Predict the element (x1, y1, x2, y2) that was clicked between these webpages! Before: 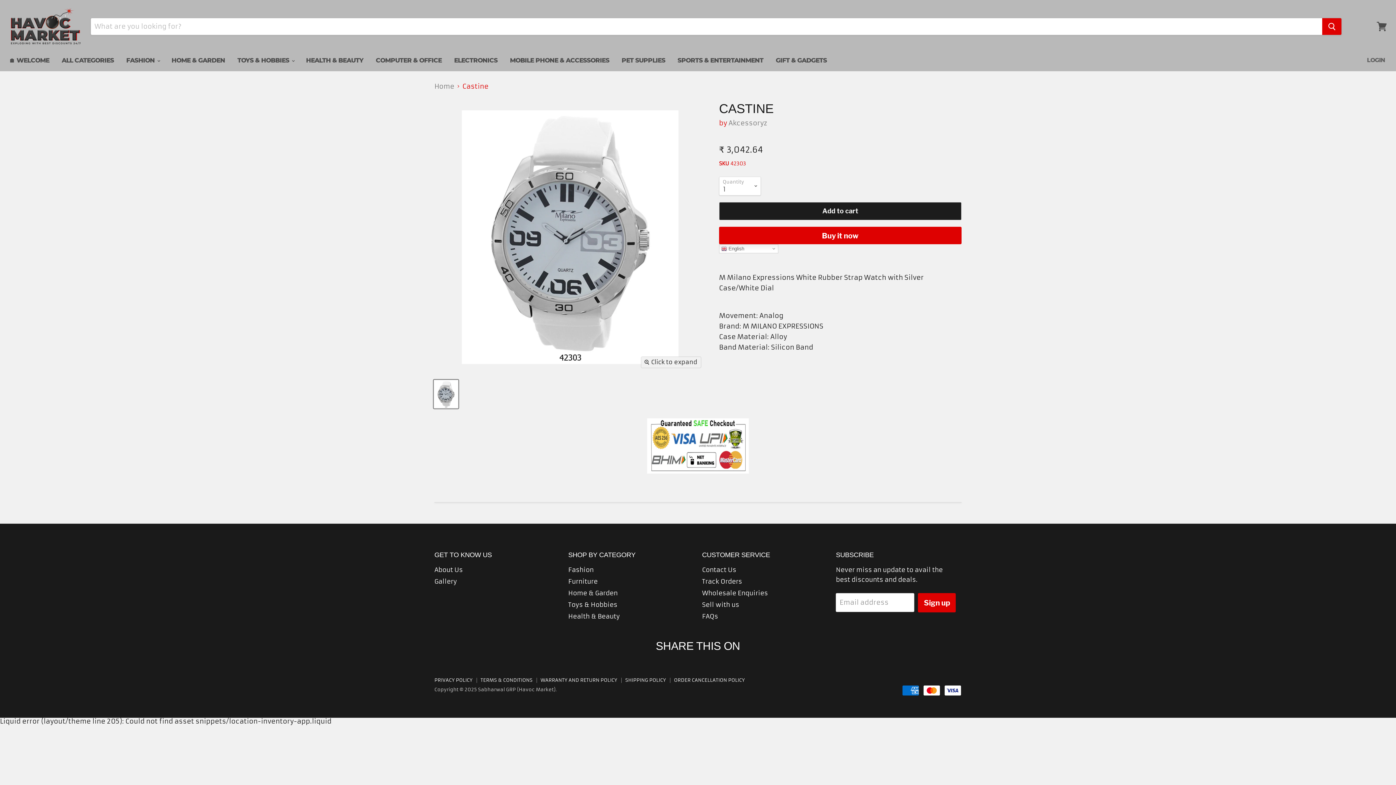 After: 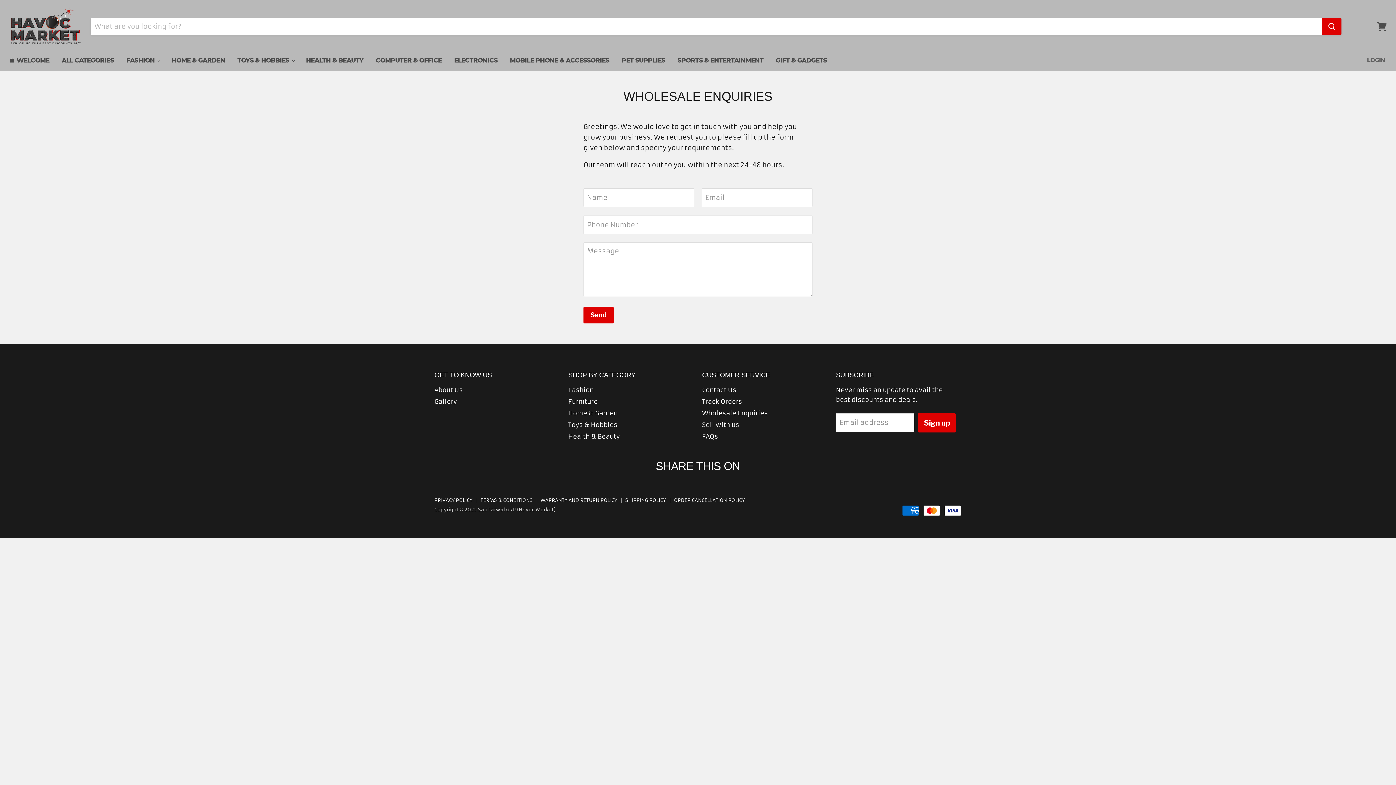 Action: label: Wholesale Enquiries bbox: (702, 589, 768, 597)